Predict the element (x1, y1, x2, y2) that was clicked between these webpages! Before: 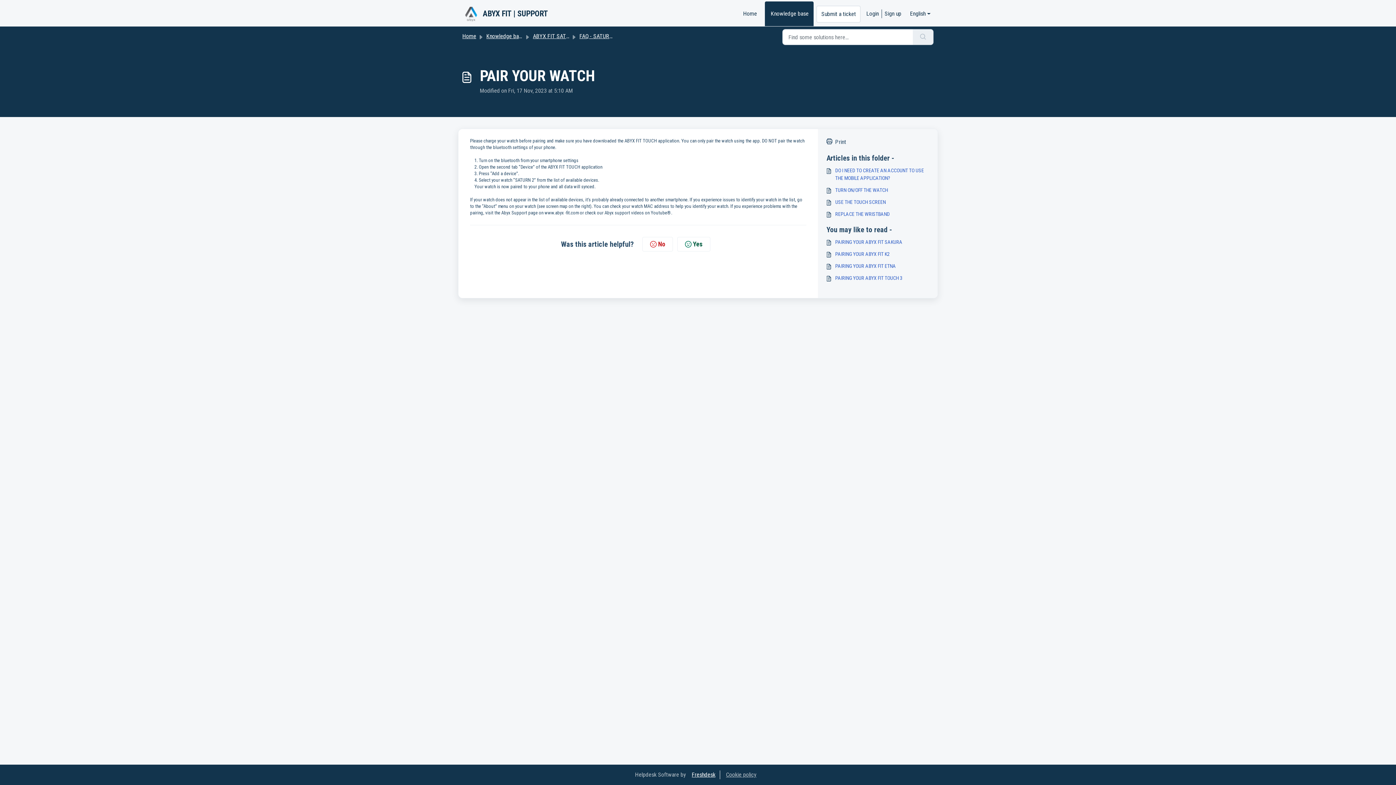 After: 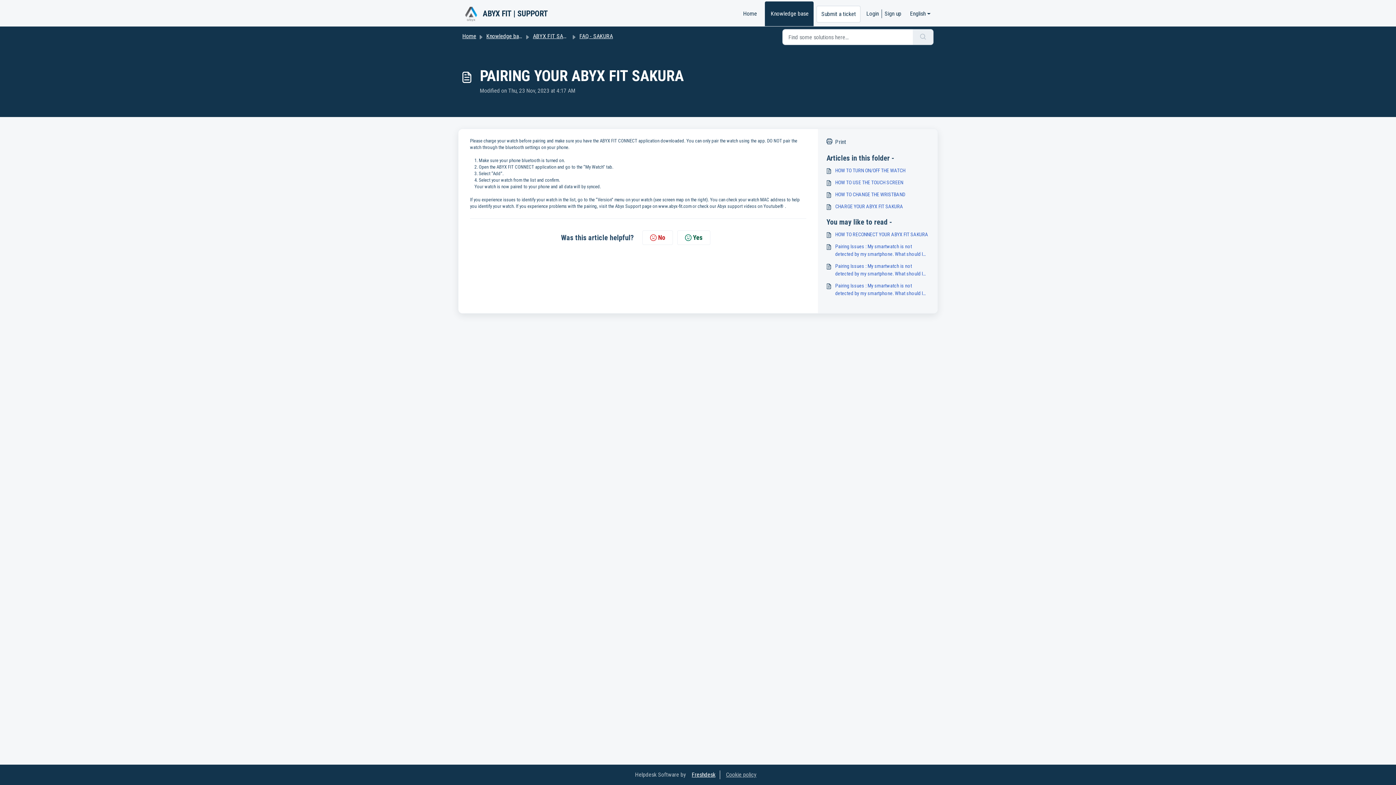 Action: bbox: (826, 238, 929, 246) label: PAIRING YOUR ABYX FIT SAKURA